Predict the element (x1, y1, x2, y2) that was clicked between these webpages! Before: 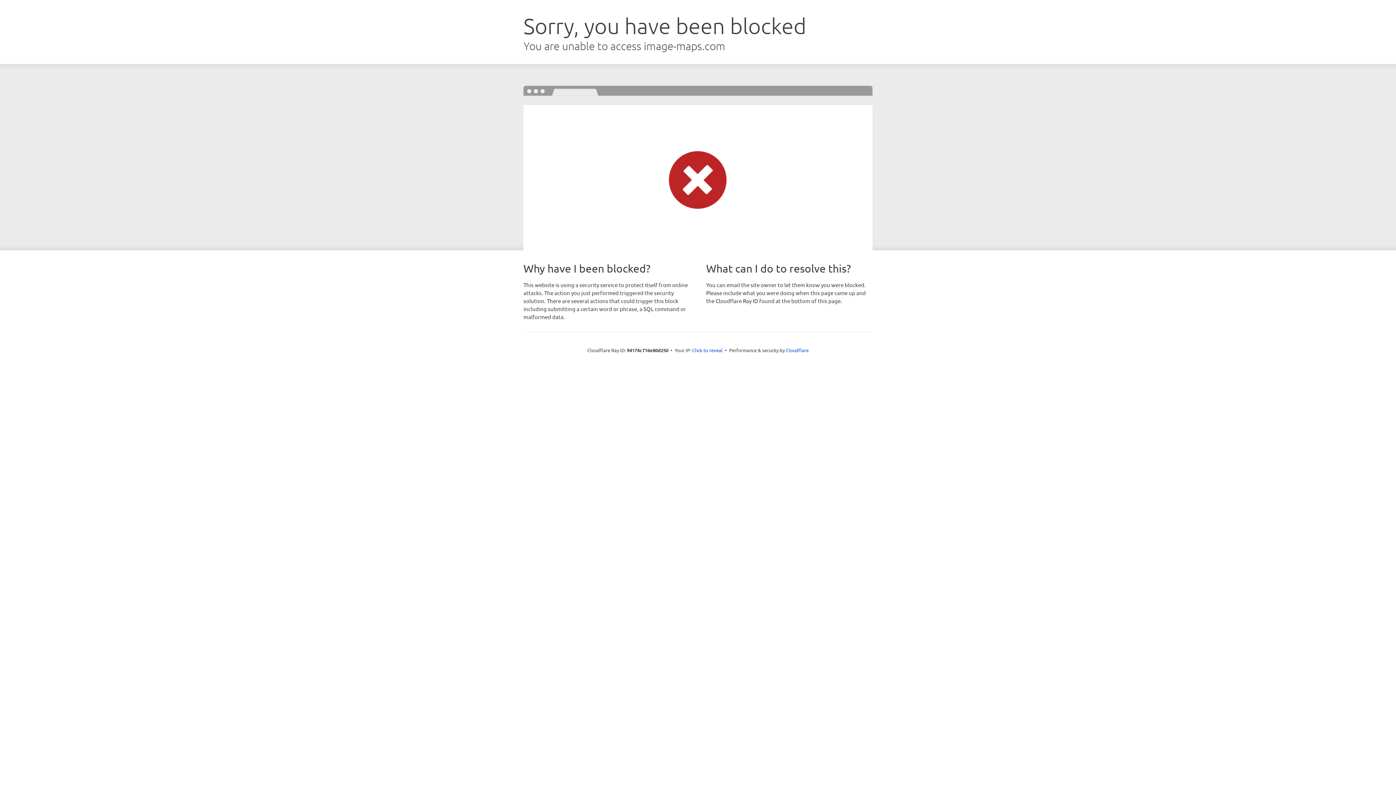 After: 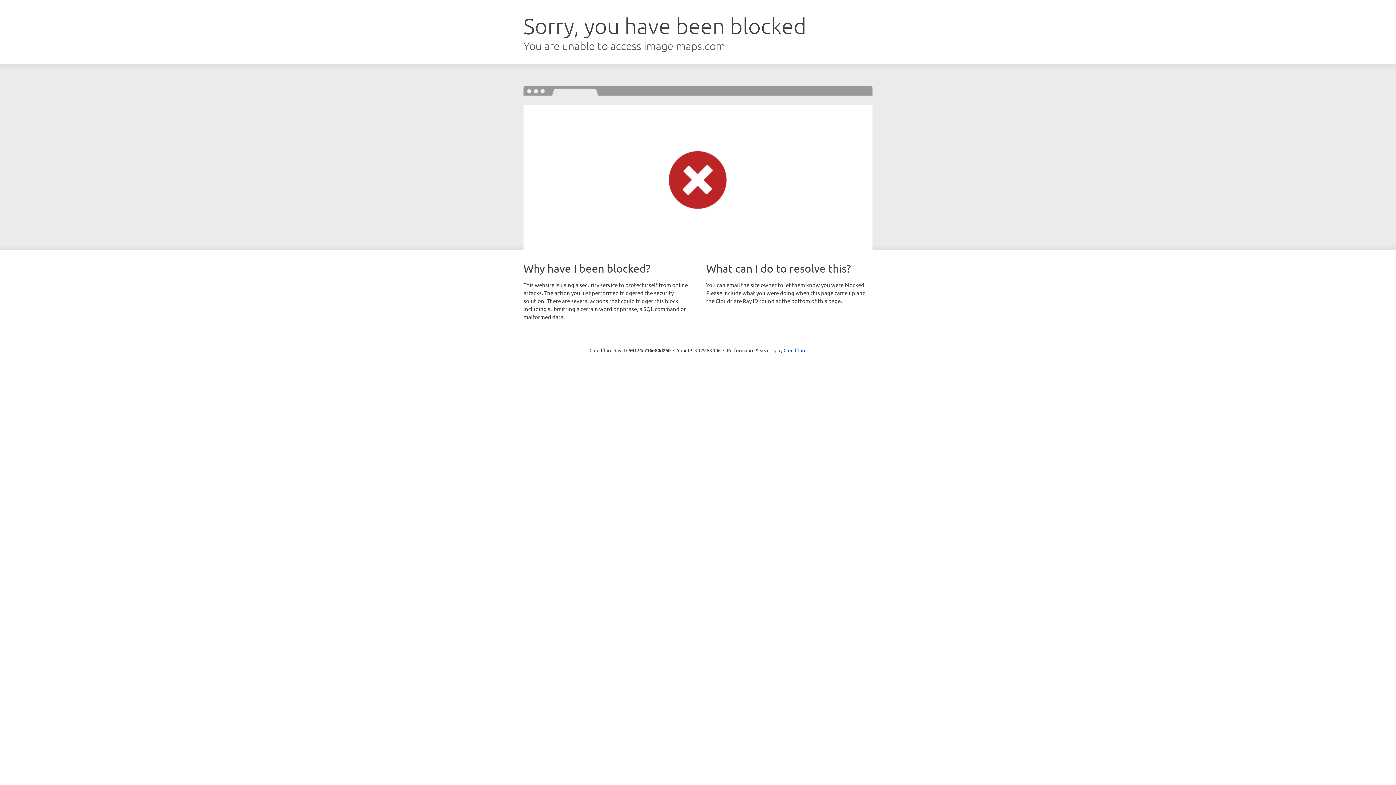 Action: label: Click to reveal bbox: (692, 346, 722, 353)